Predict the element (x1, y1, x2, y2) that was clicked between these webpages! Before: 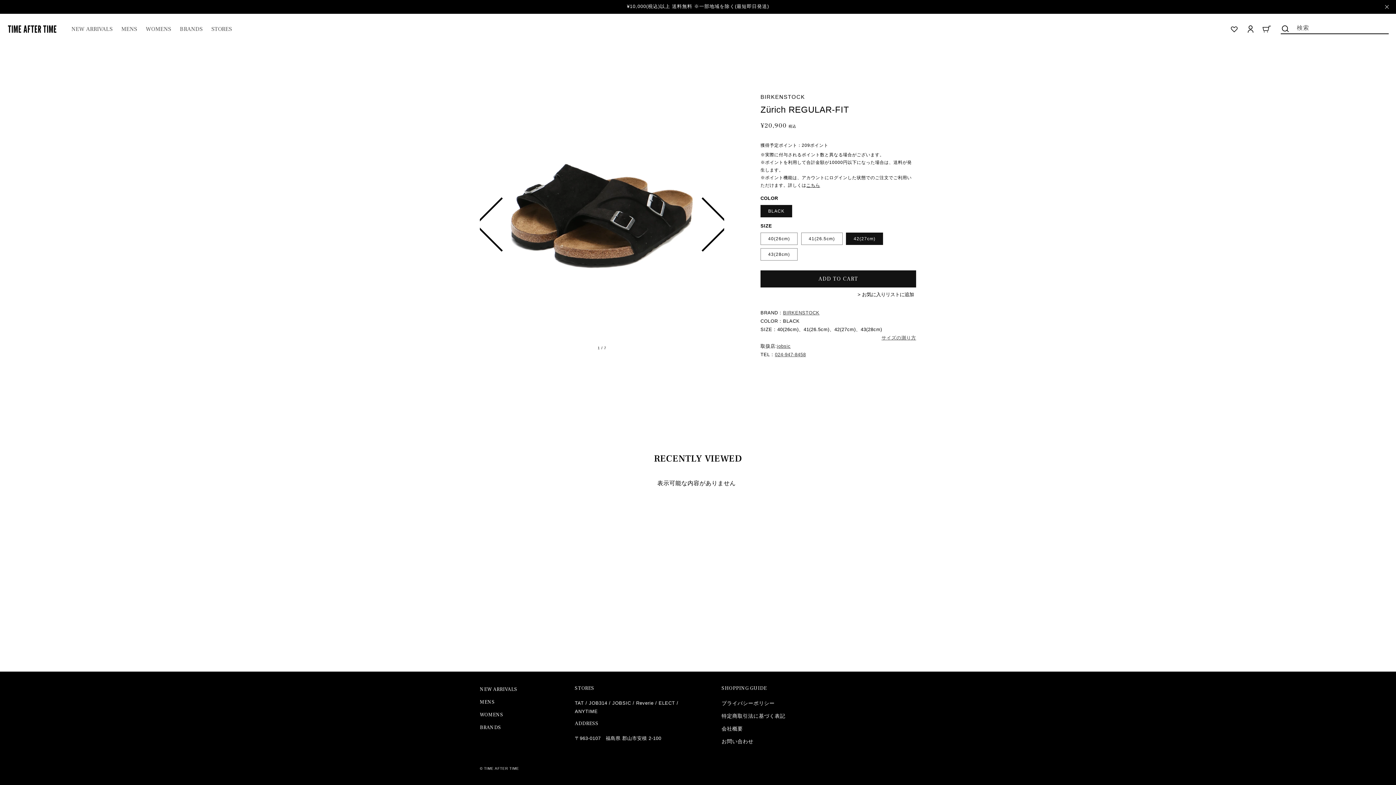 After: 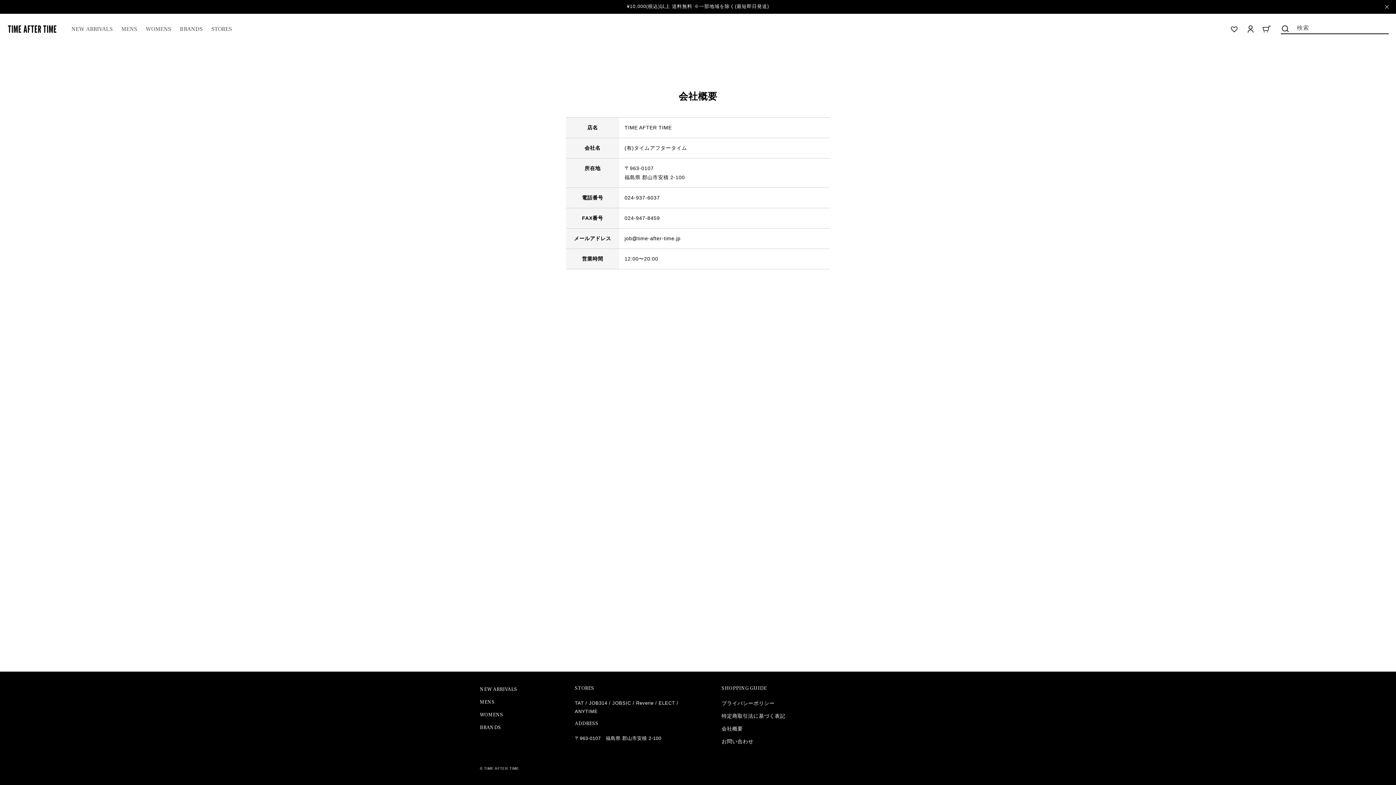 Action: bbox: (721, 722, 743, 735) label: 会社概要